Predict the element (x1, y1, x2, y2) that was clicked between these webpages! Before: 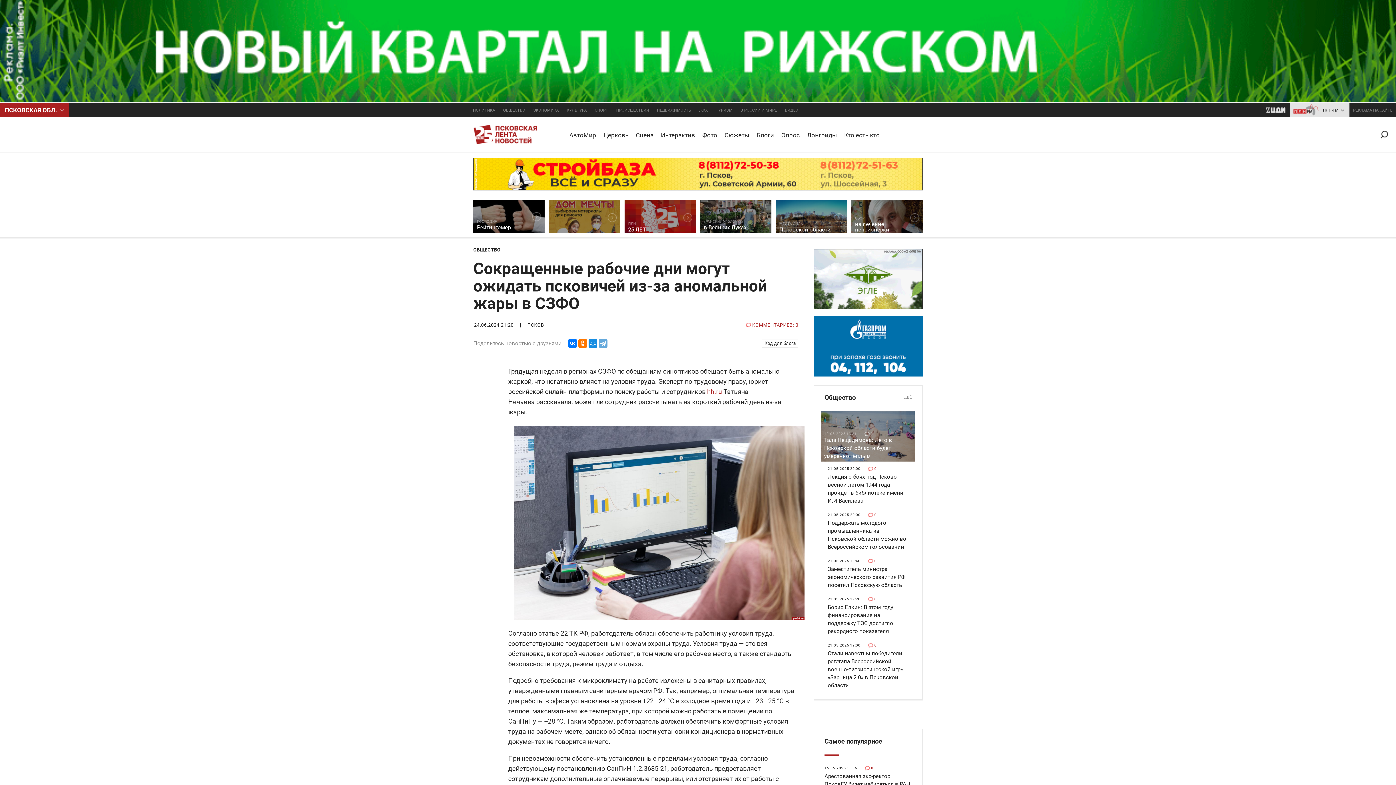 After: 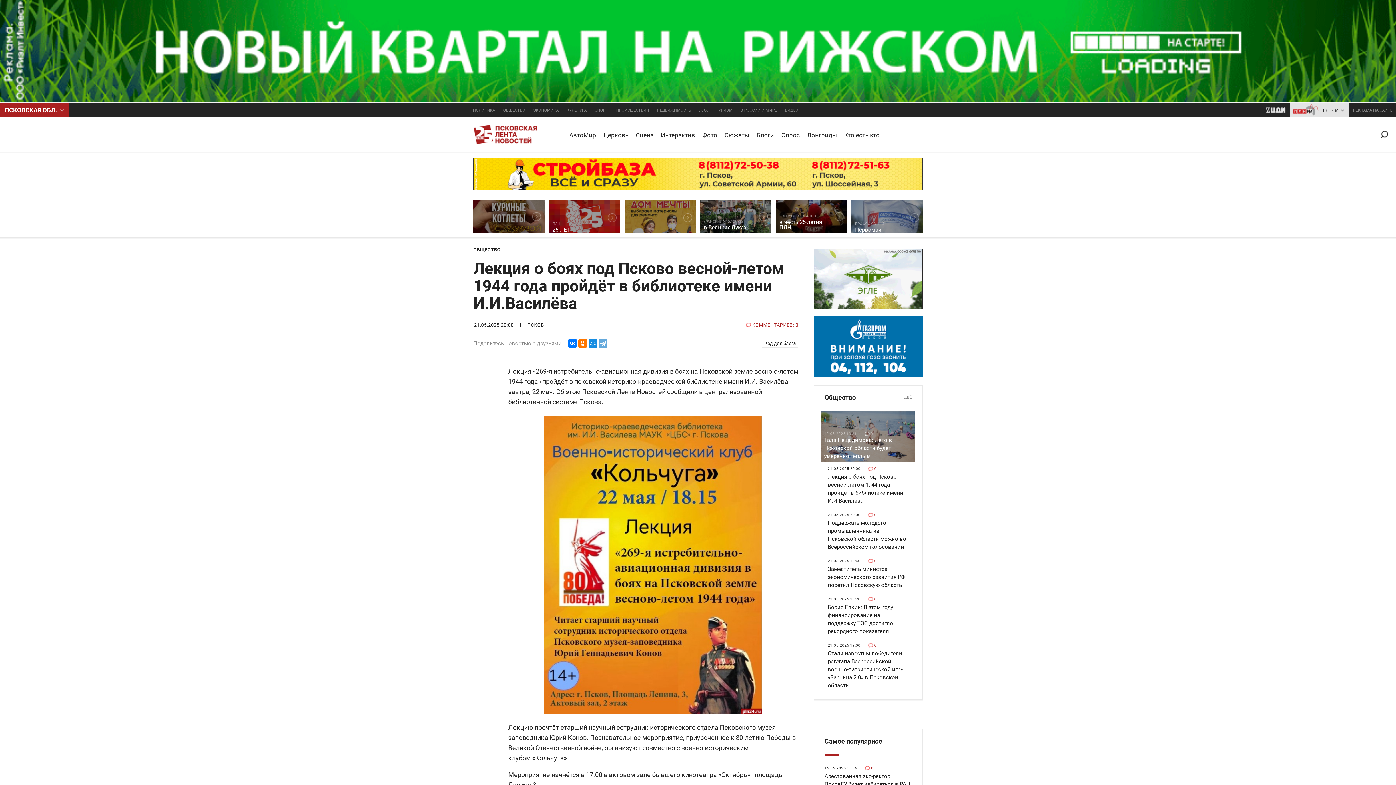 Action: label: 21.05.2025 20:000
Лекция о боях под Псково весной-летом 1944 года пройдёт в библиотеке имени И.И.Василёва bbox: (824, 465, 912, 506)